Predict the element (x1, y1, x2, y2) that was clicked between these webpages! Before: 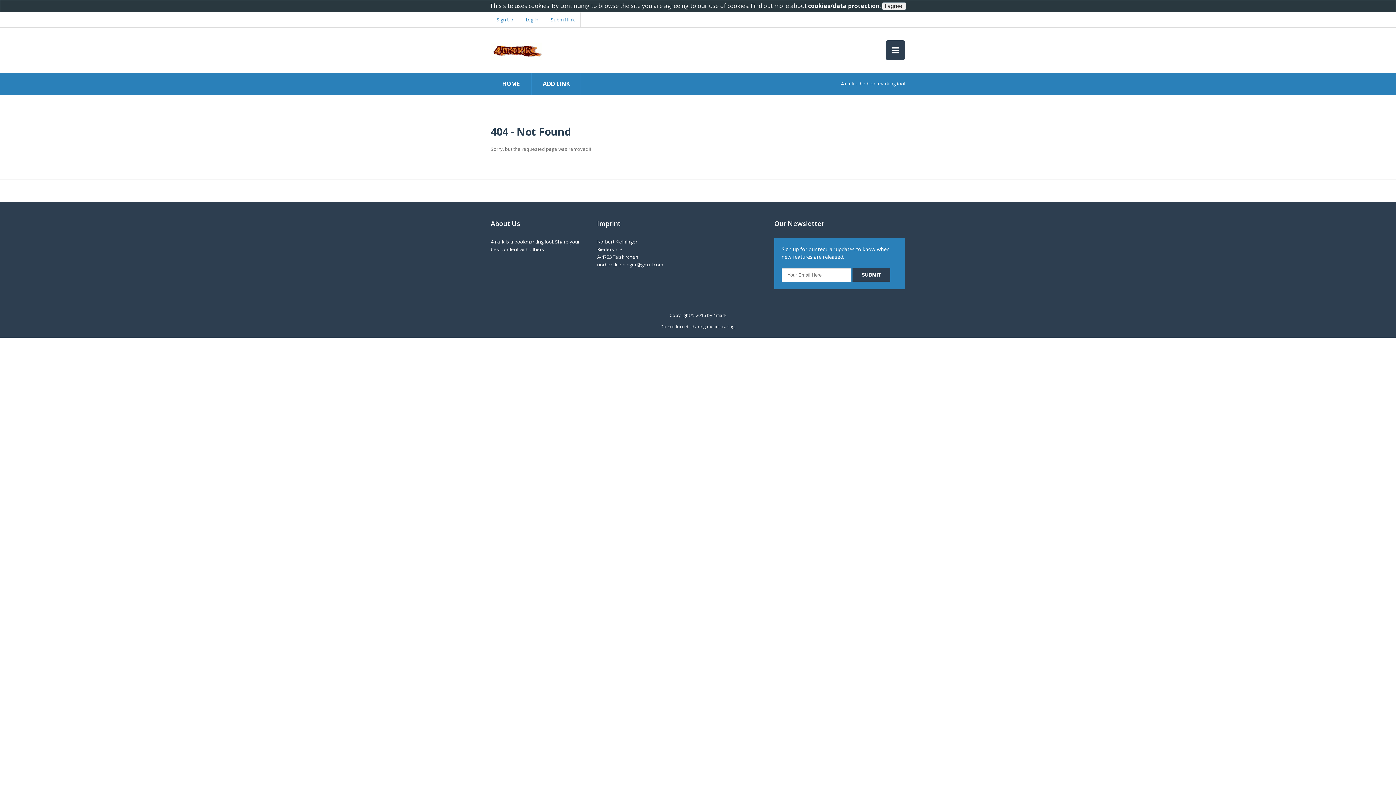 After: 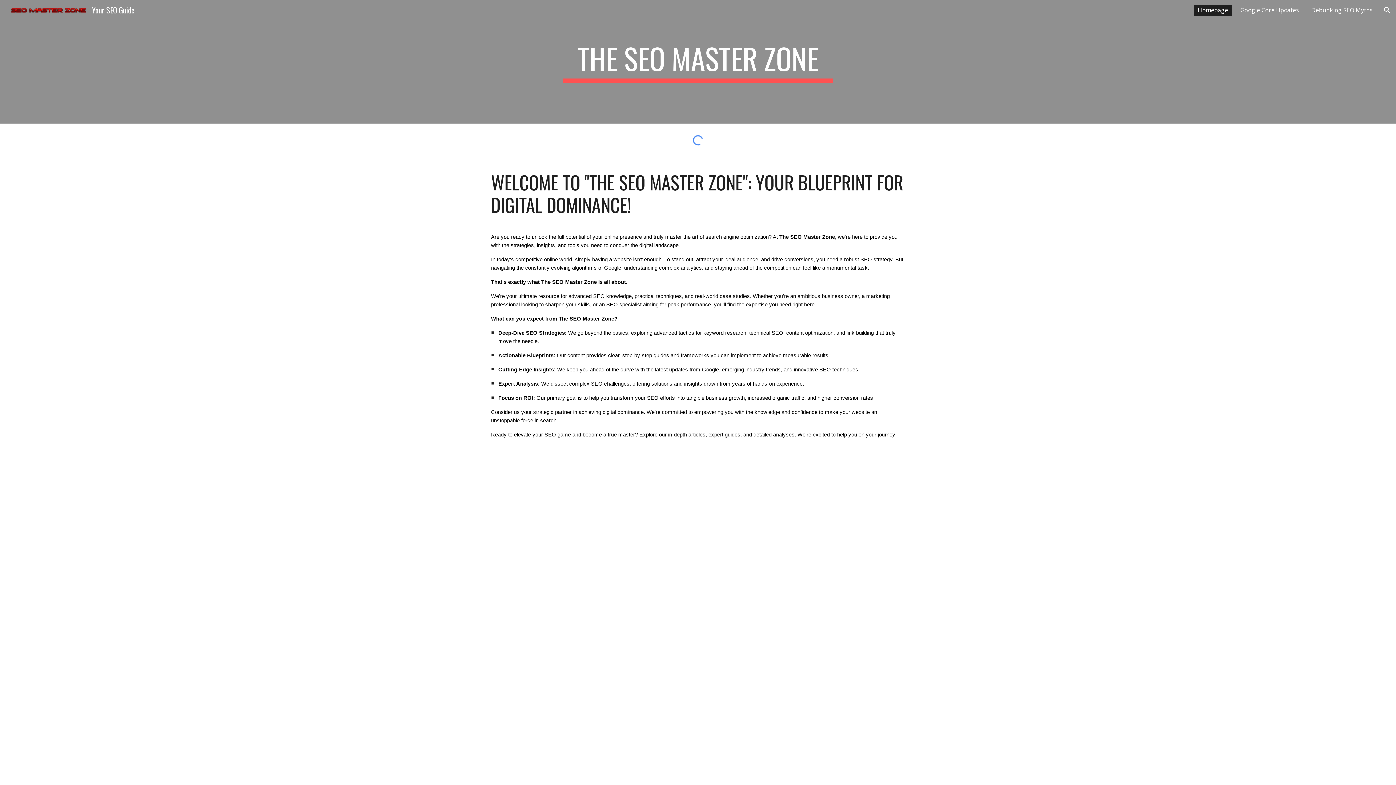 Action: label: ADD LINK bbox: (542, 79, 569, 87)